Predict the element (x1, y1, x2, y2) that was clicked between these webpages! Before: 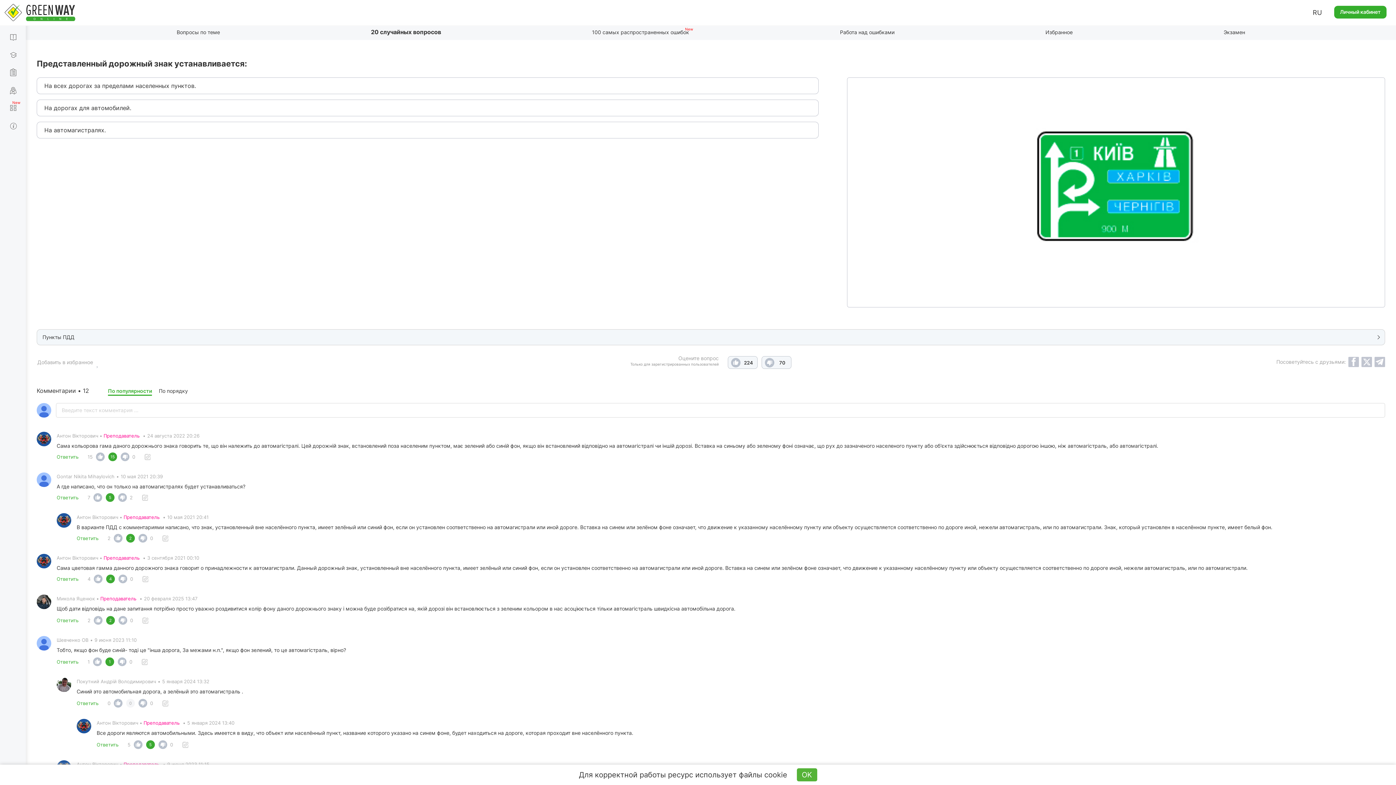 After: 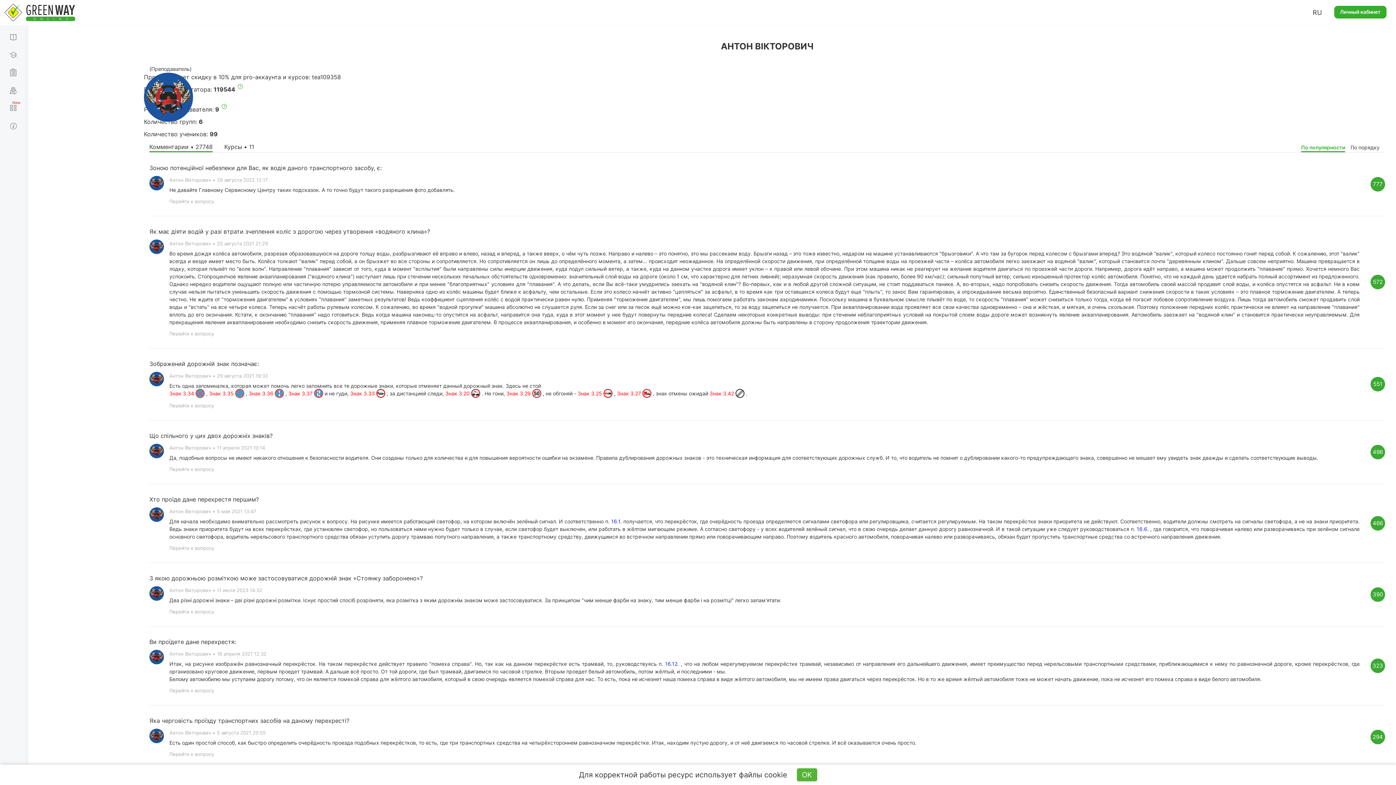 Action: bbox: (56, 516, 71, 523)